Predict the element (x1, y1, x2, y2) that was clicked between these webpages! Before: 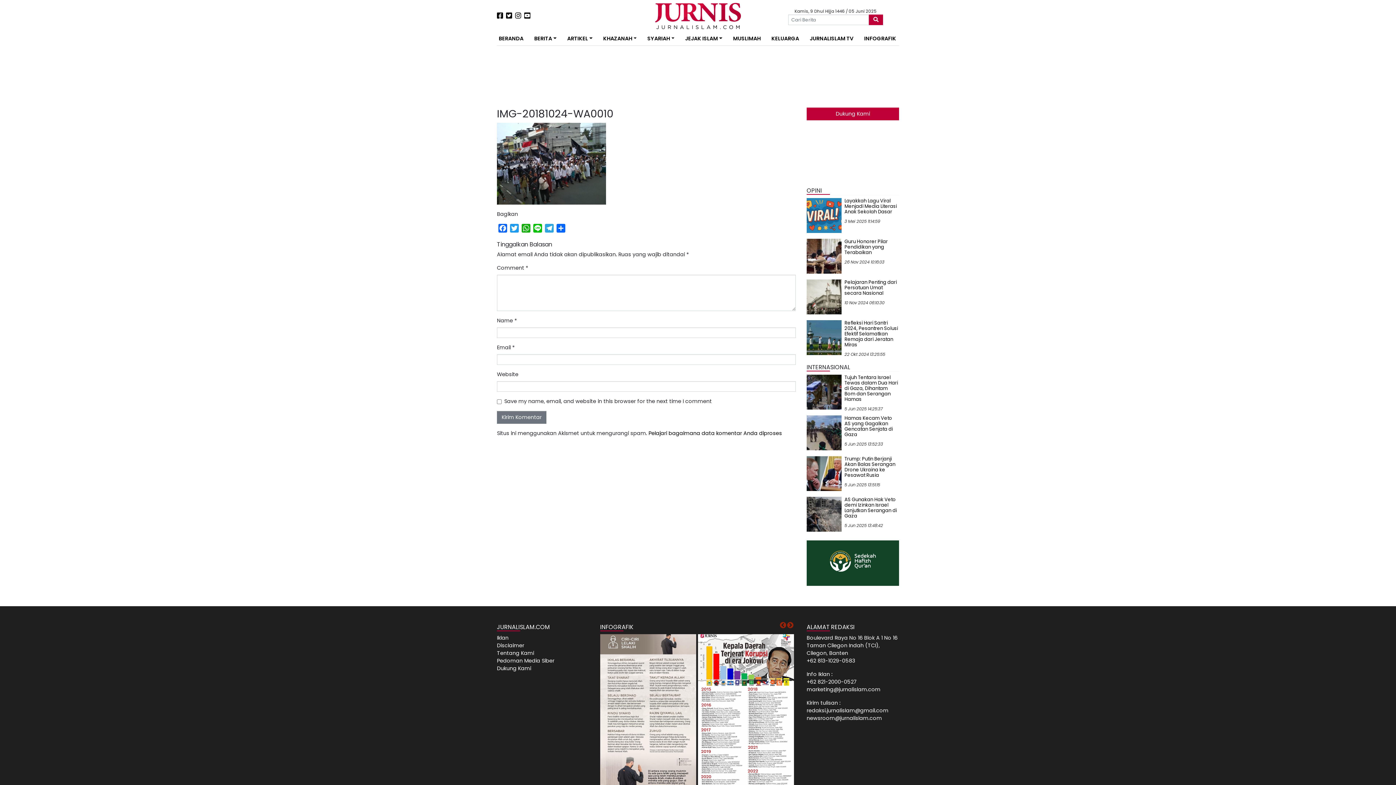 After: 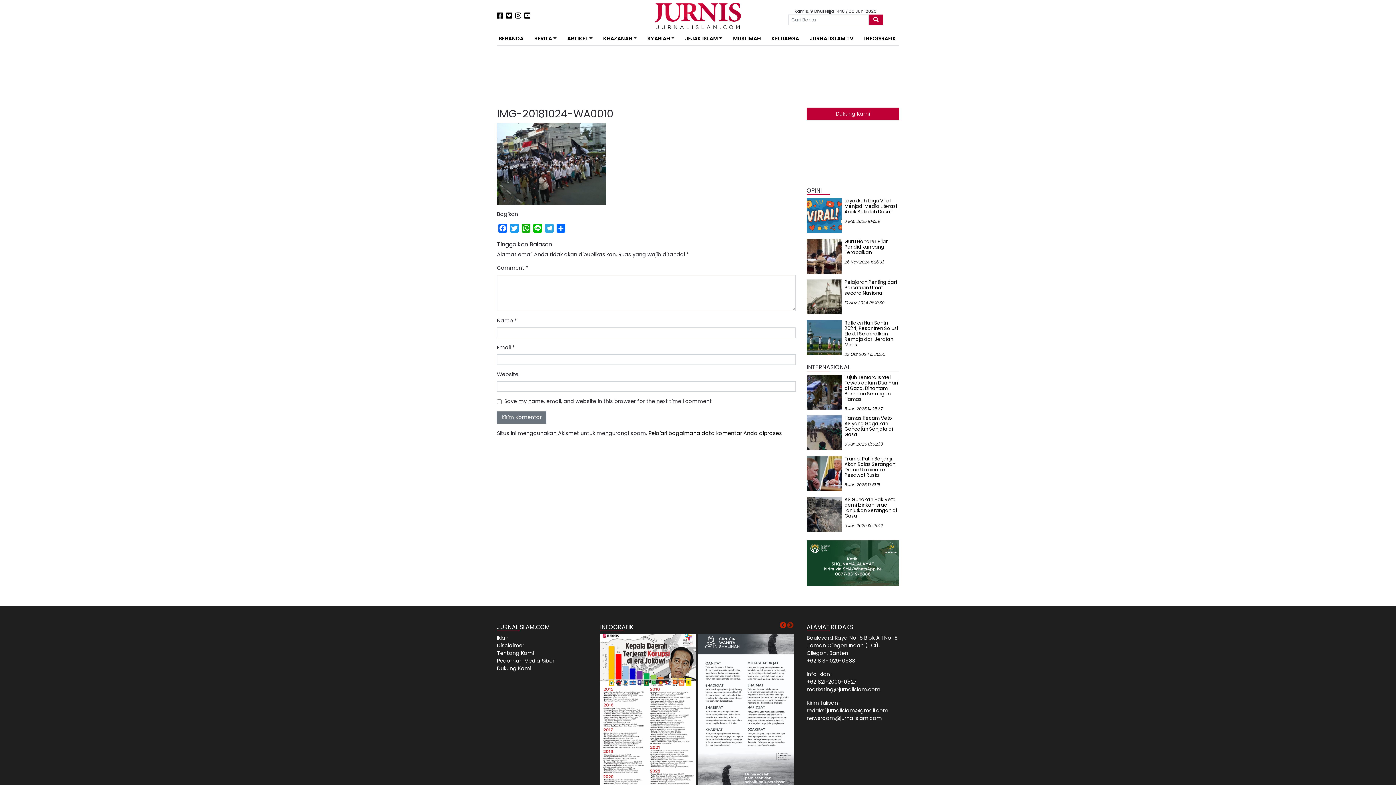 Action: bbox: (779, 622, 786, 629) label: Previous